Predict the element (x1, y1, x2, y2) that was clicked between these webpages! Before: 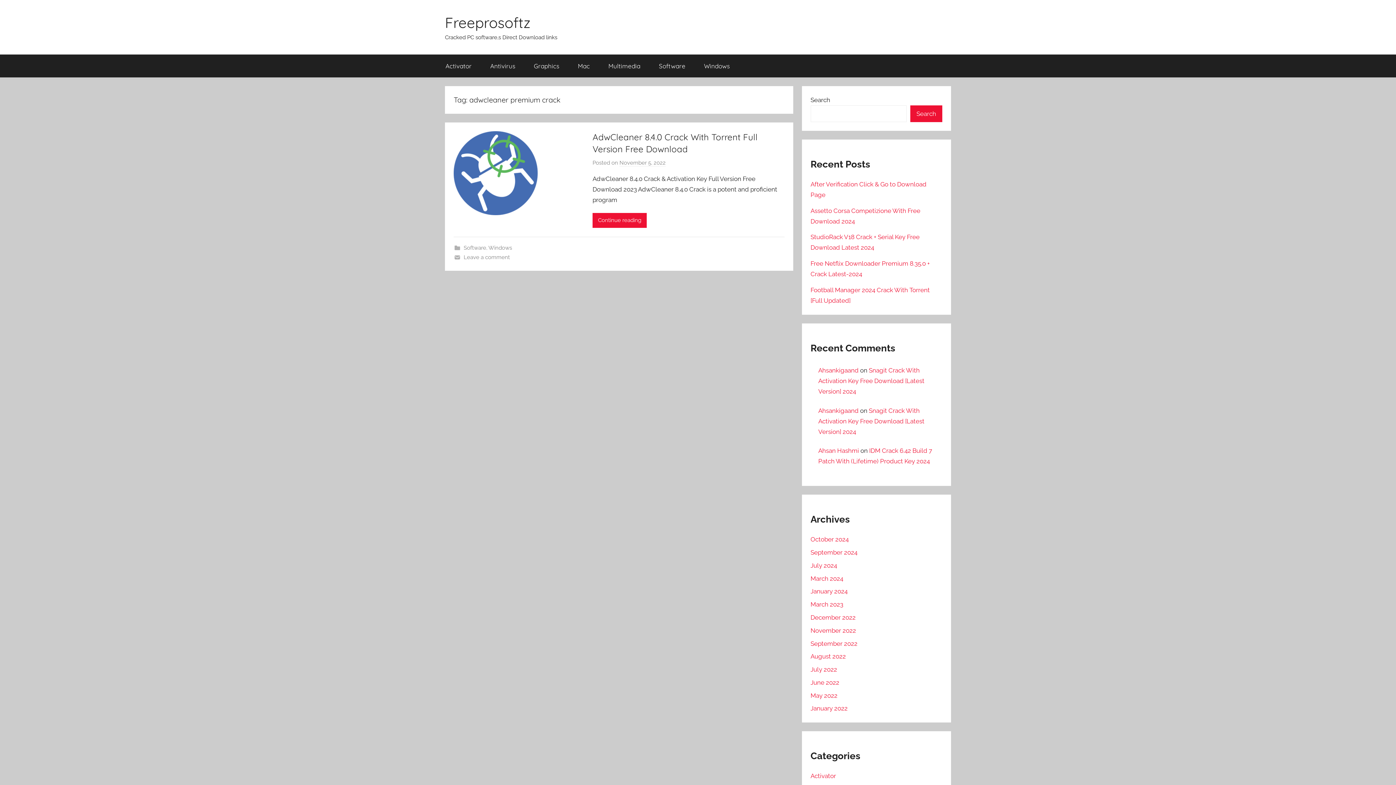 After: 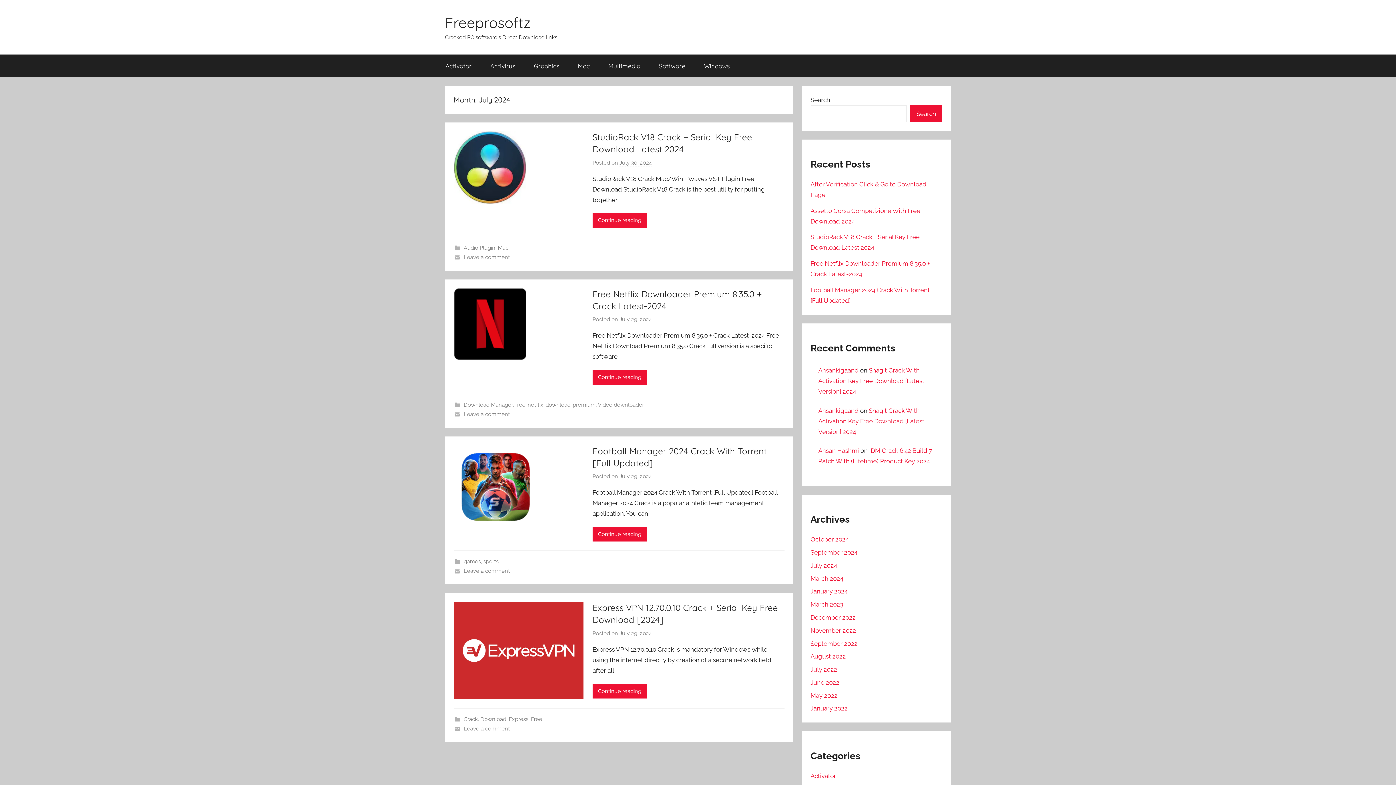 Action: label: July 2024 bbox: (810, 562, 837, 569)